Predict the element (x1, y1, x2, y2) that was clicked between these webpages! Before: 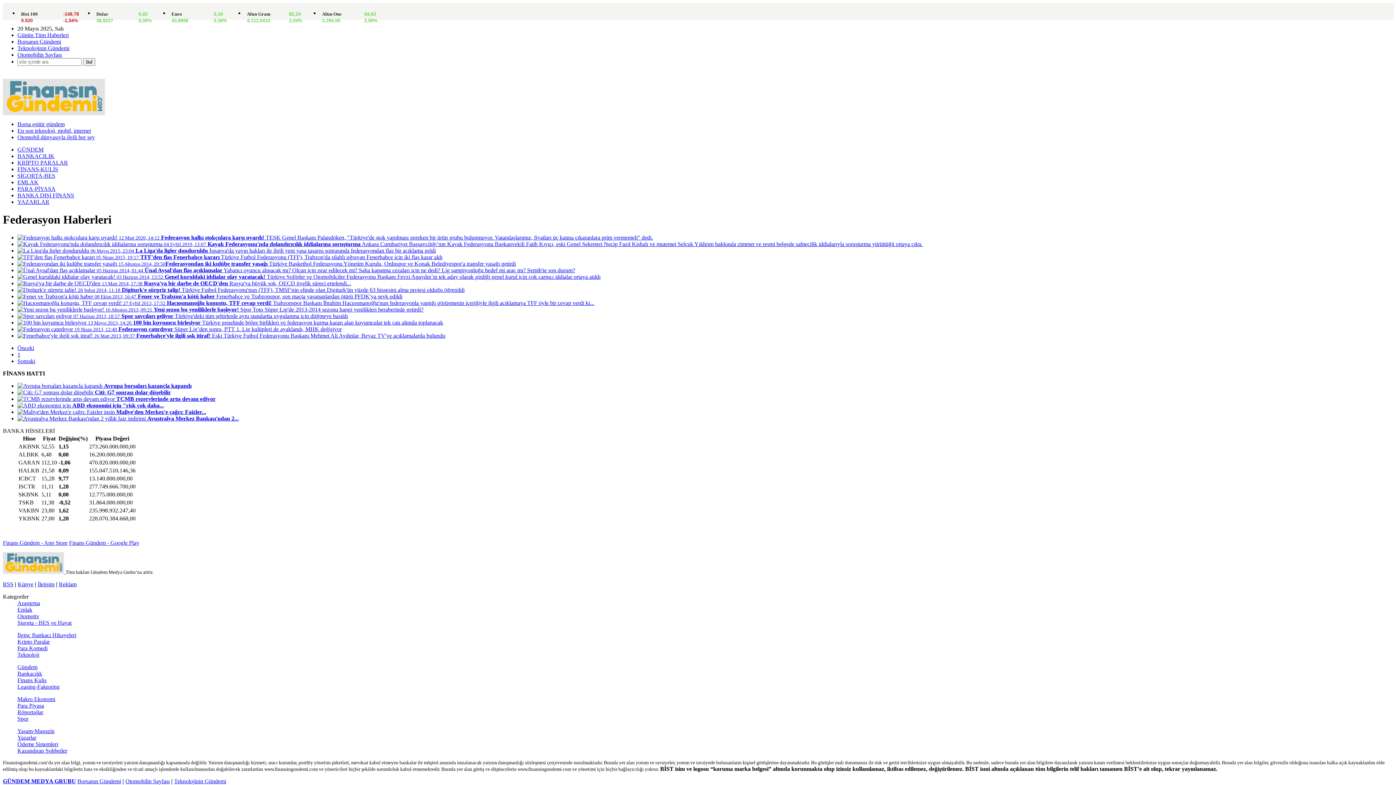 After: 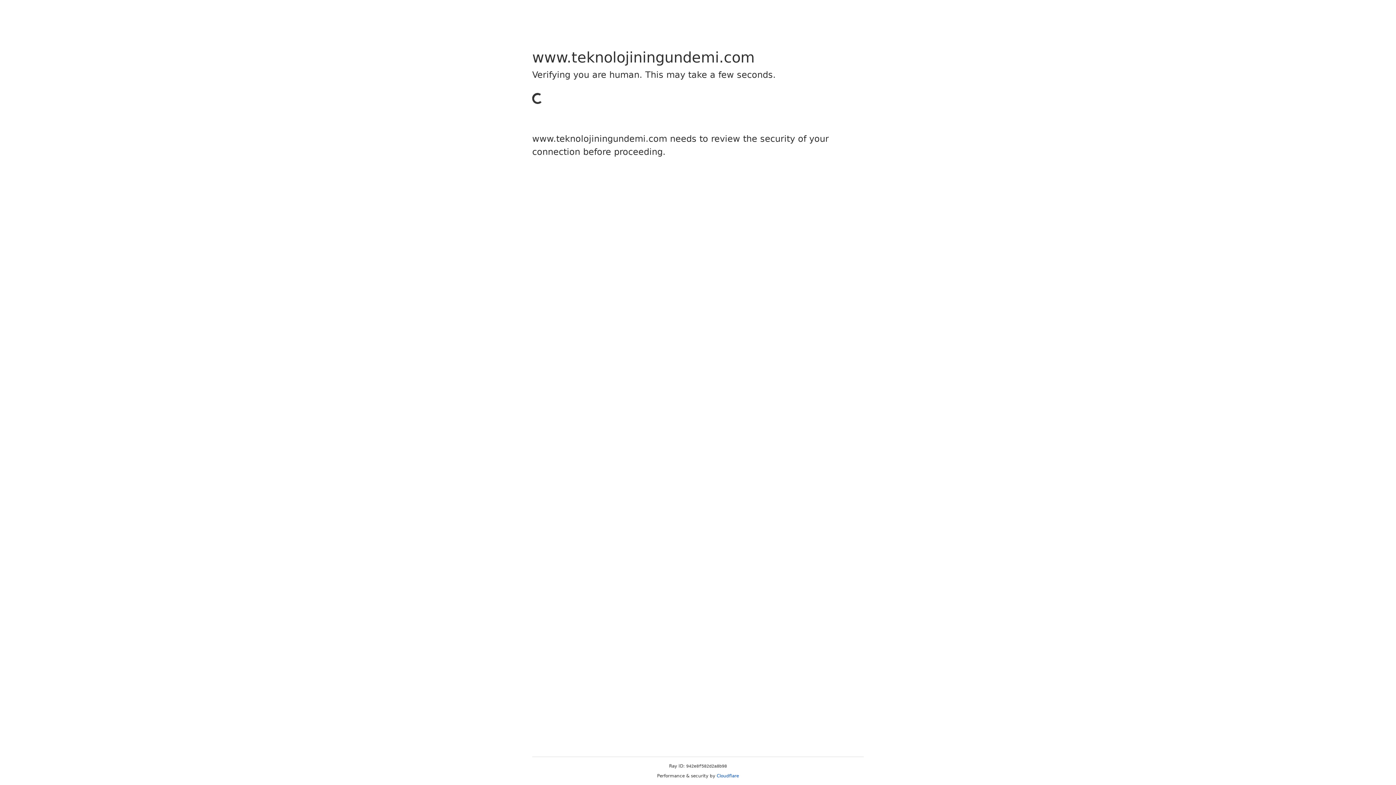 Action: bbox: (17, 45, 69, 51) label: Teknolojinin Gündemi